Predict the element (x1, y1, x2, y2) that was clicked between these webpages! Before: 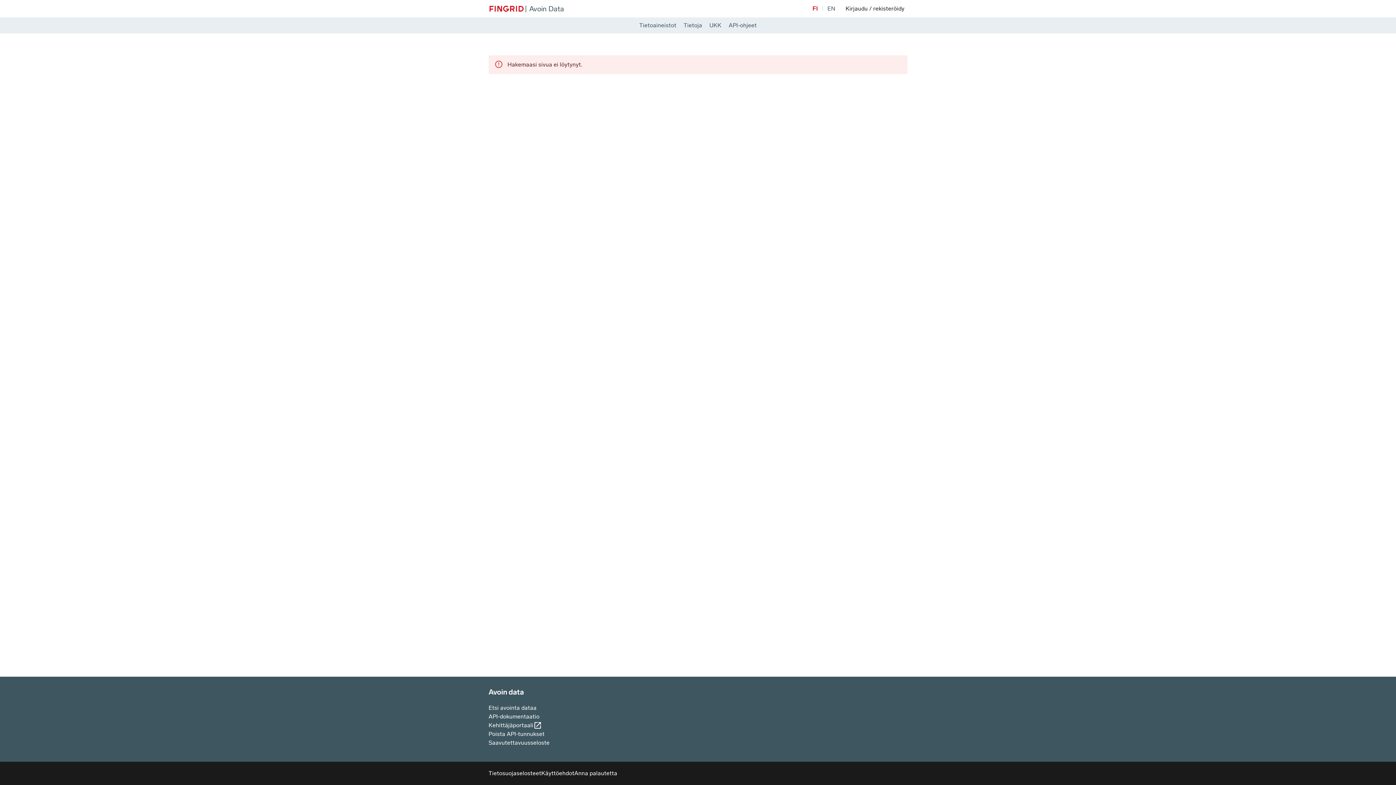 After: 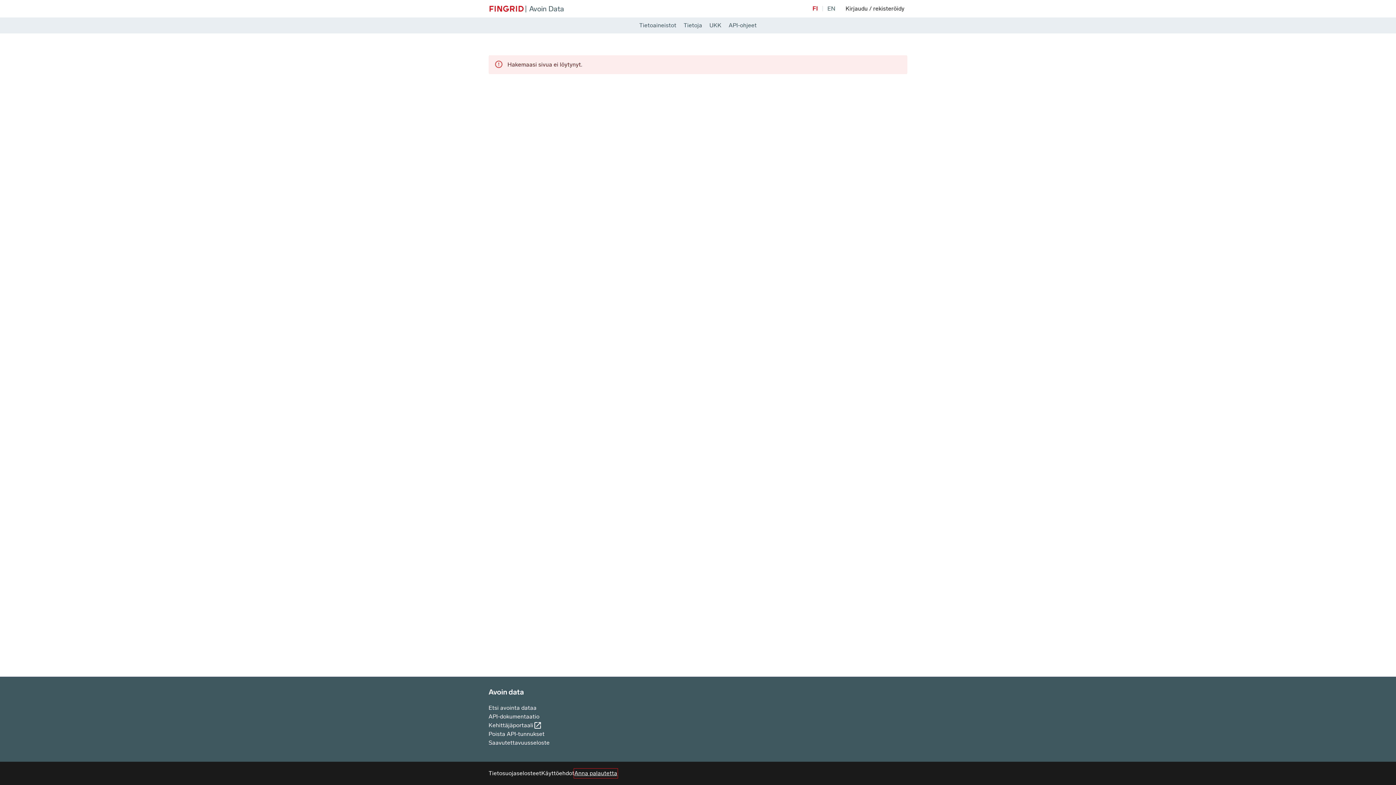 Action: label: Anna palautetta bbox: (574, 769, 617, 778)